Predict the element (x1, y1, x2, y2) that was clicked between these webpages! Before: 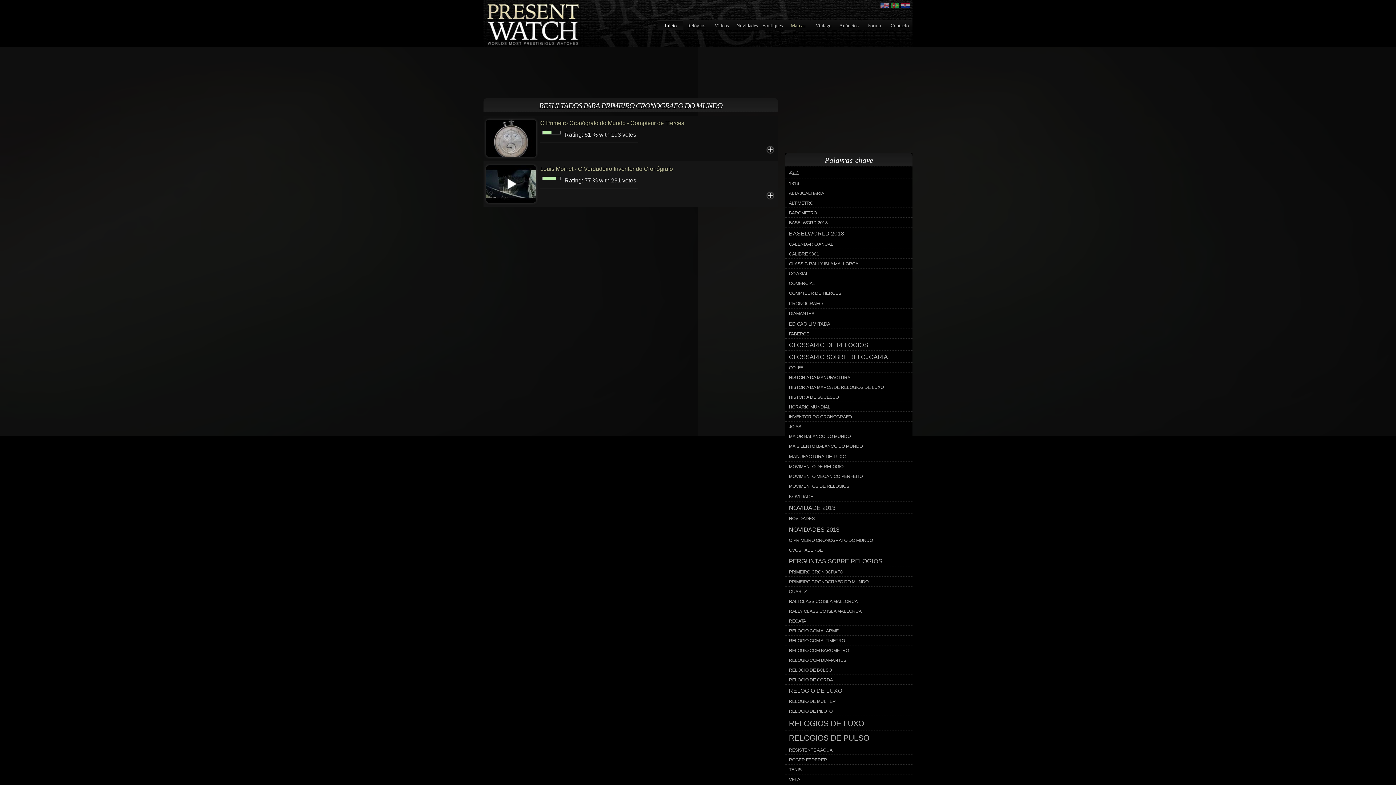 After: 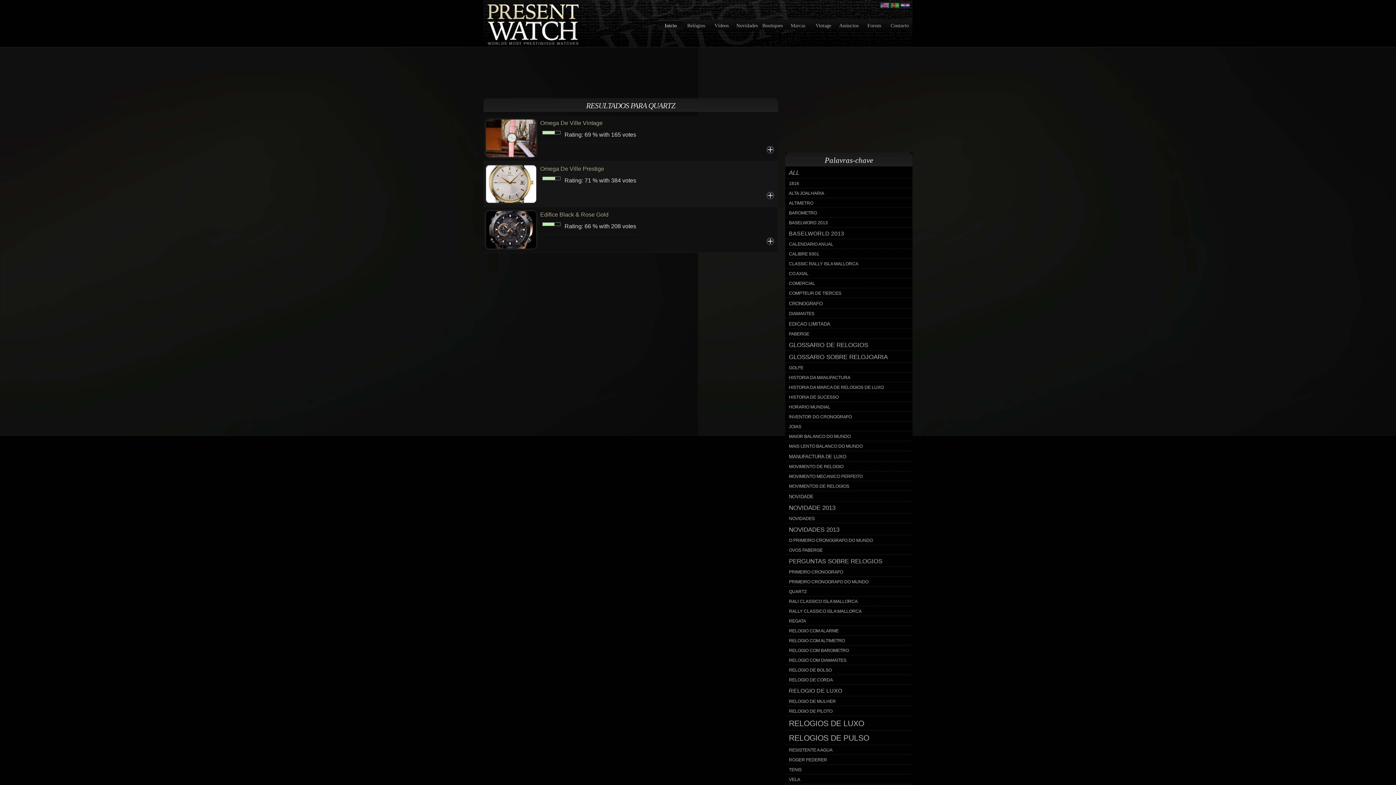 Action: bbox: (785, 586, 912, 596) label: QUARTZ